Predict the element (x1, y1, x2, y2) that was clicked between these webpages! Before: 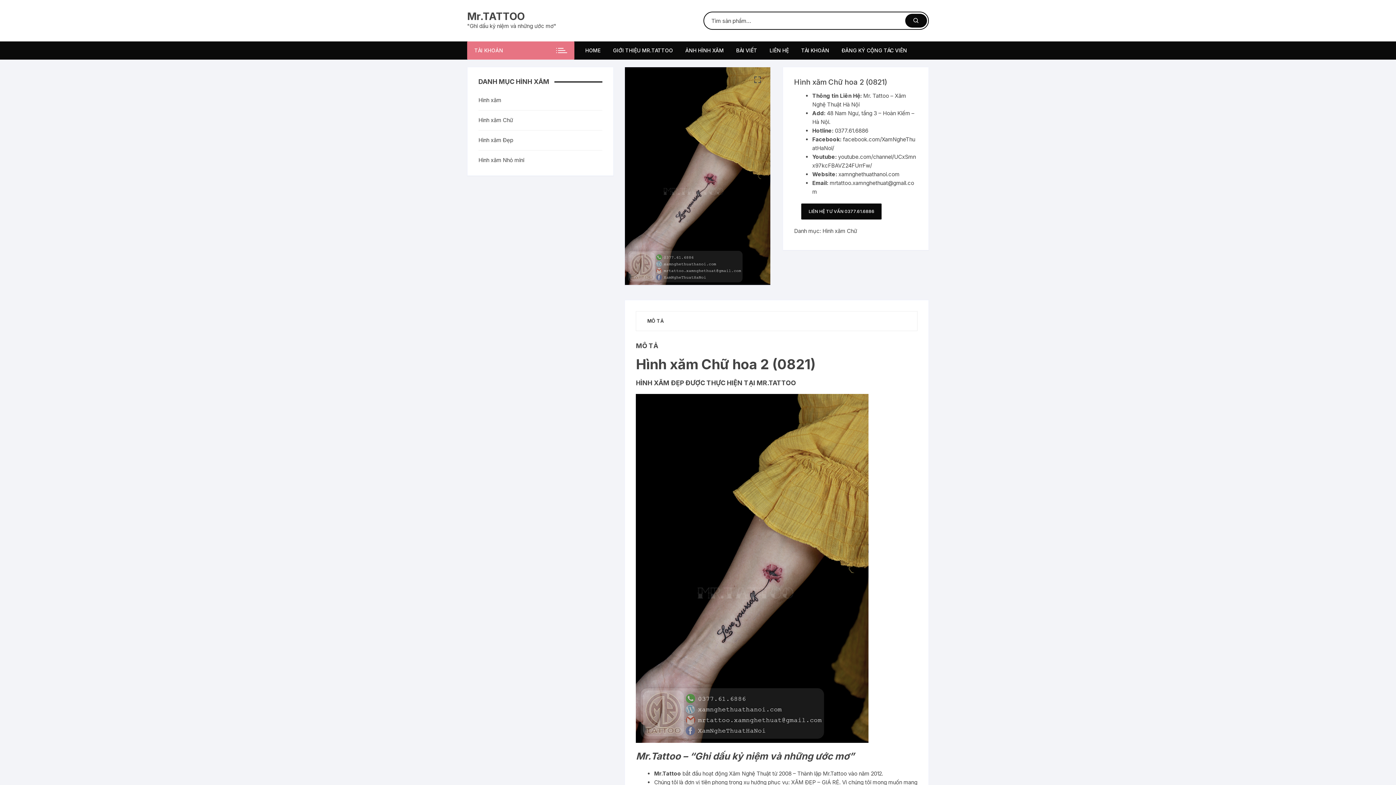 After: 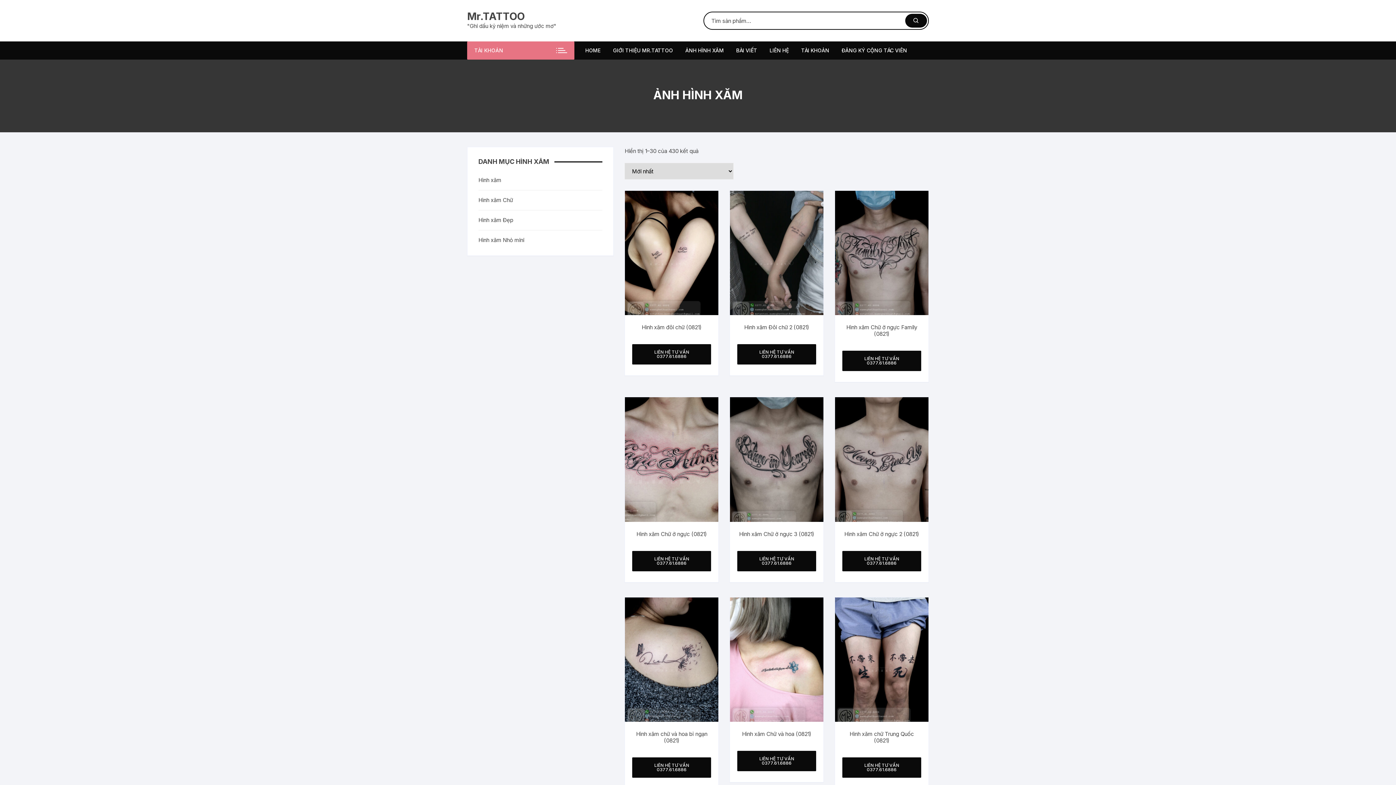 Action: bbox: (680, 41, 729, 59) label: ẢNH HÌNH XĂM